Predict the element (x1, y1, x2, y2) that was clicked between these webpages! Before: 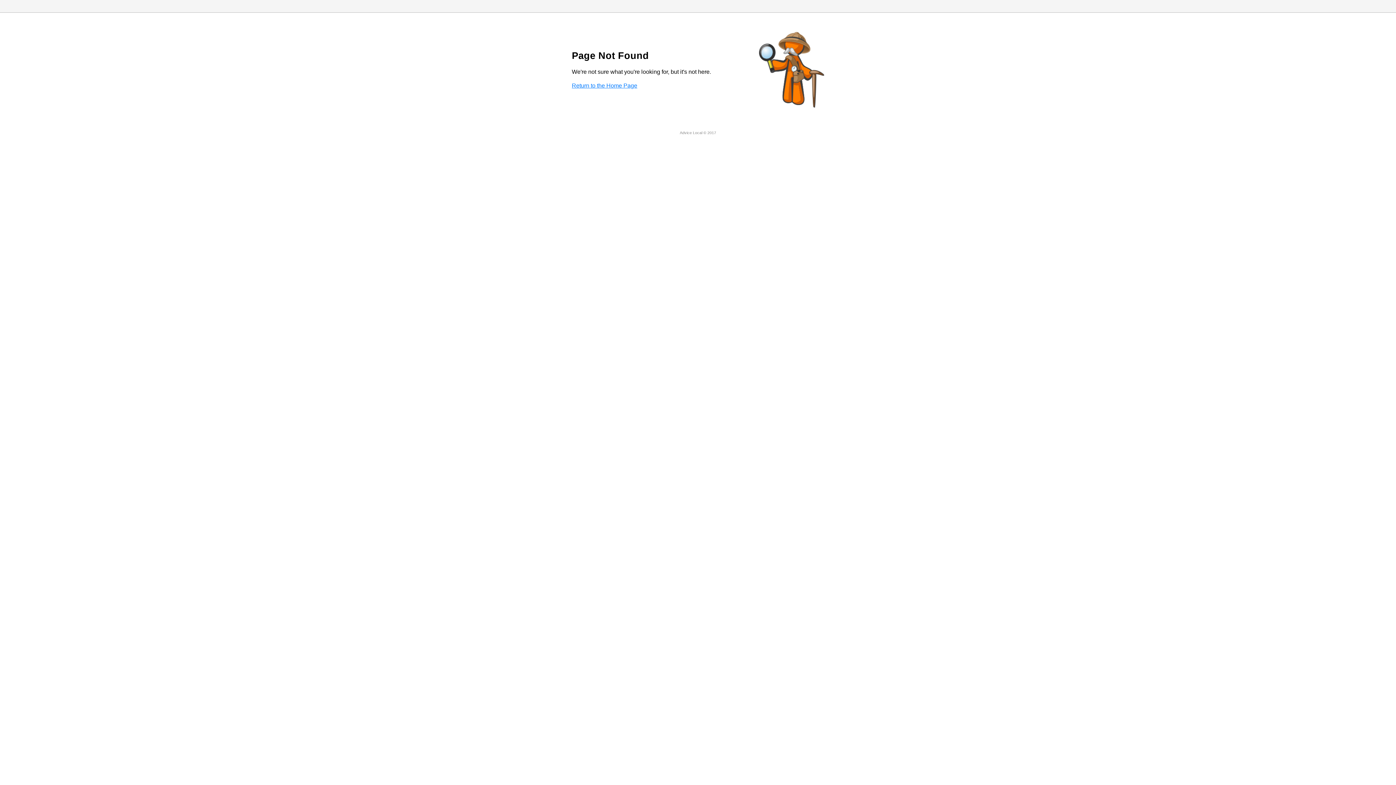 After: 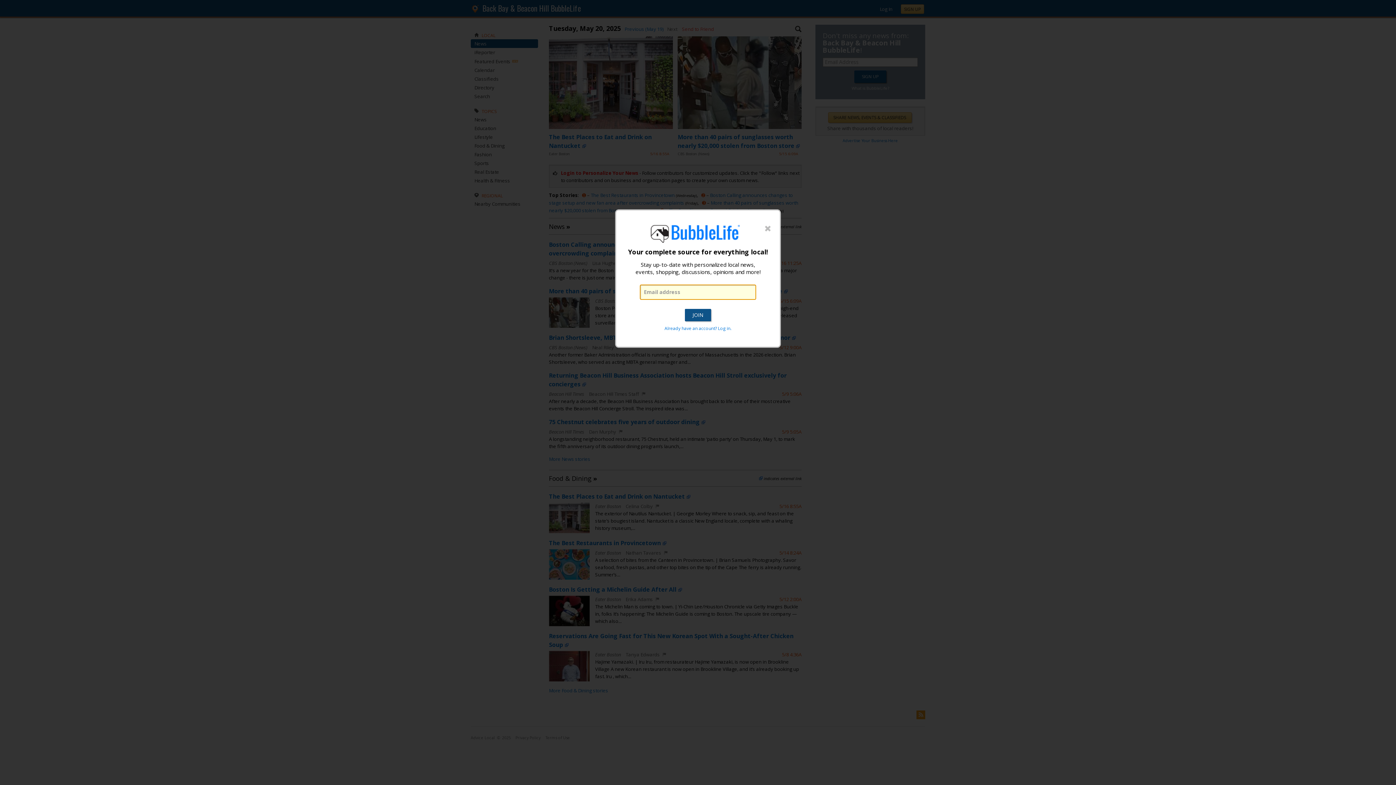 Action: label: Return to the Home Page bbox: (572, 82, 637, 88)